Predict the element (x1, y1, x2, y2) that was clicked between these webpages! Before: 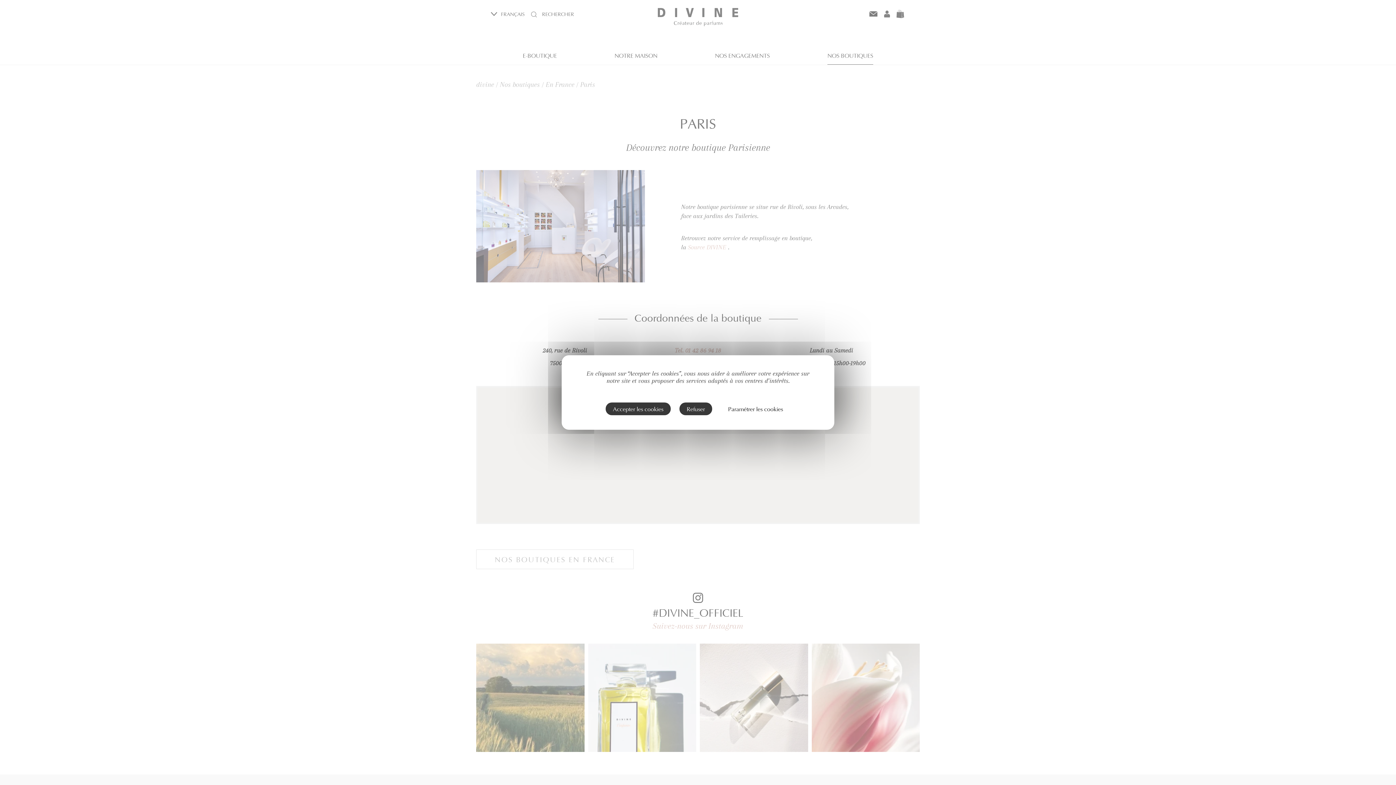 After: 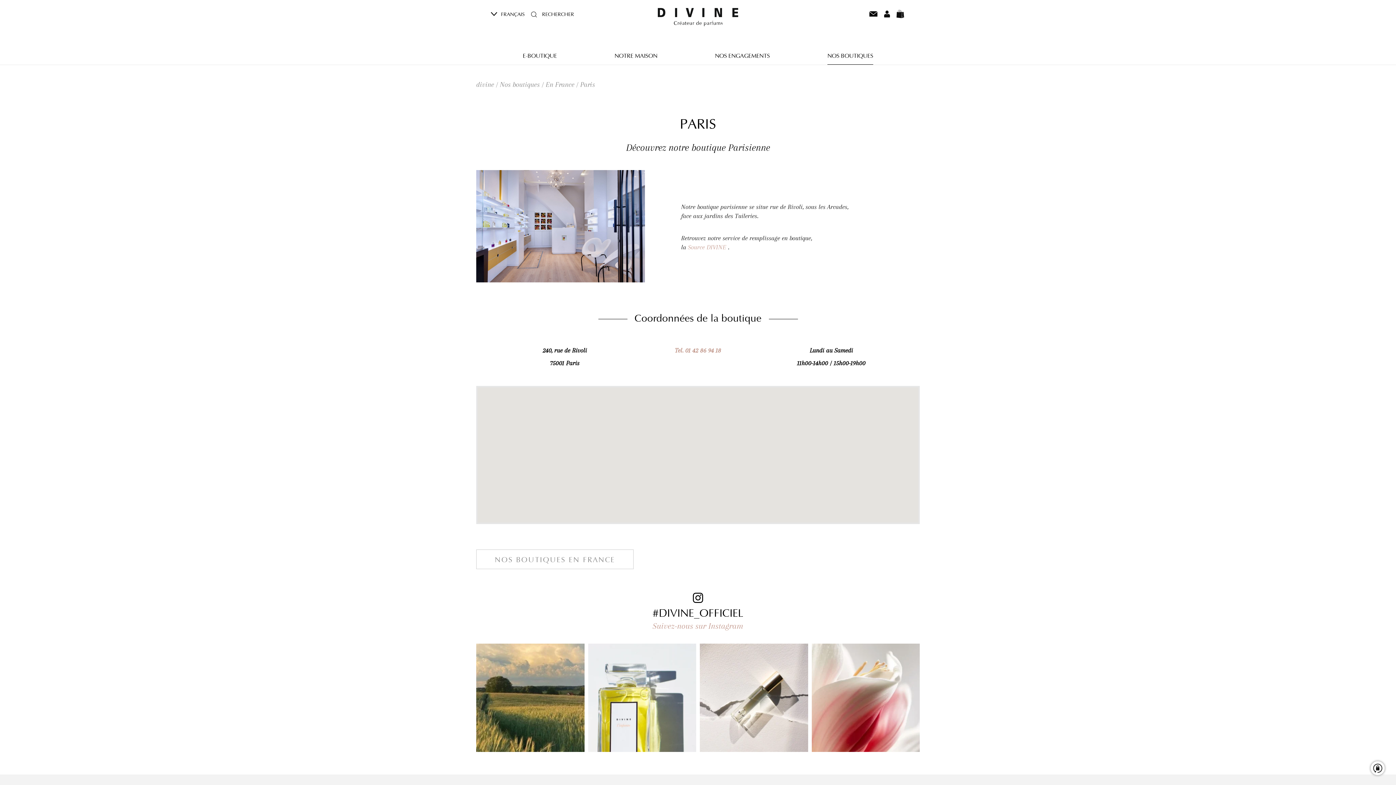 Action: label: Cookies : Refuser bbox: (679, 402, 712, 415)